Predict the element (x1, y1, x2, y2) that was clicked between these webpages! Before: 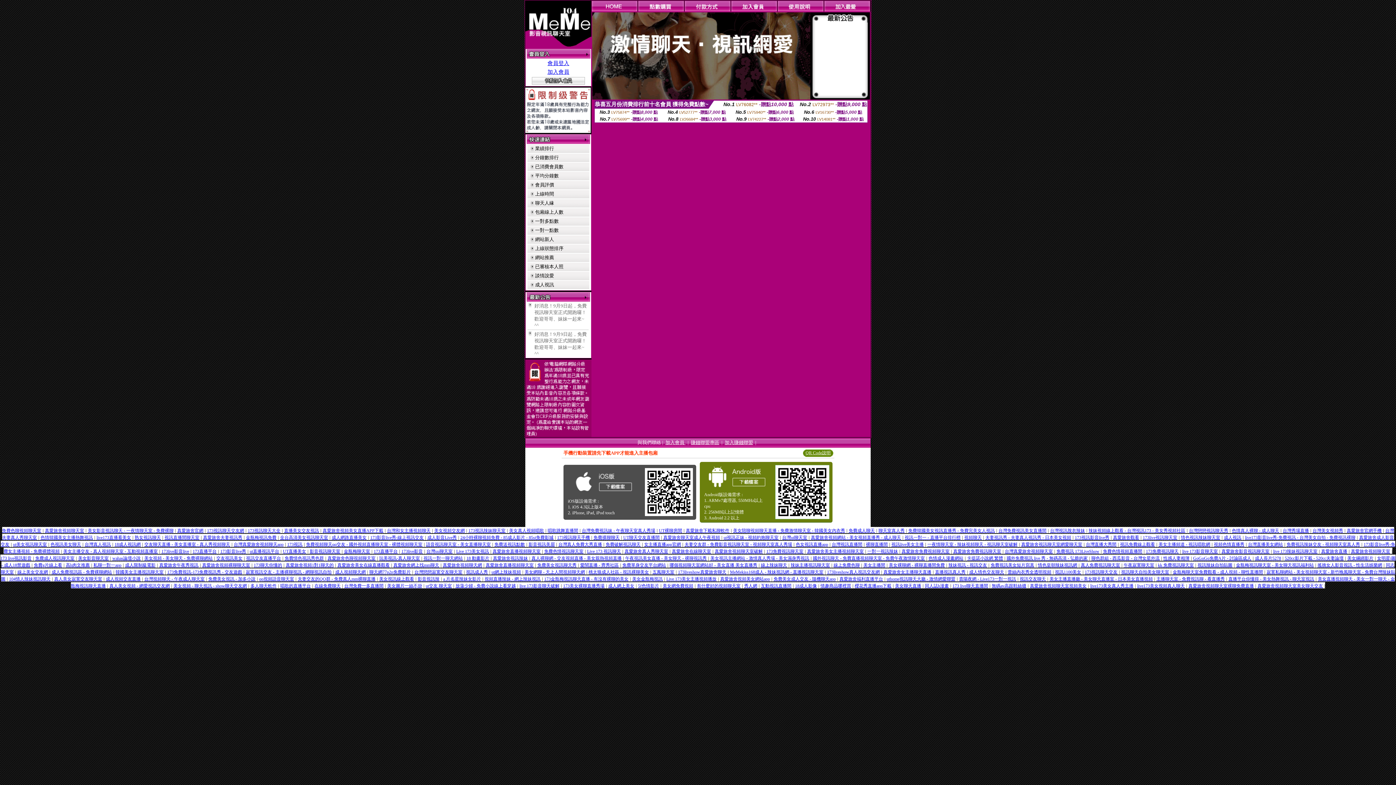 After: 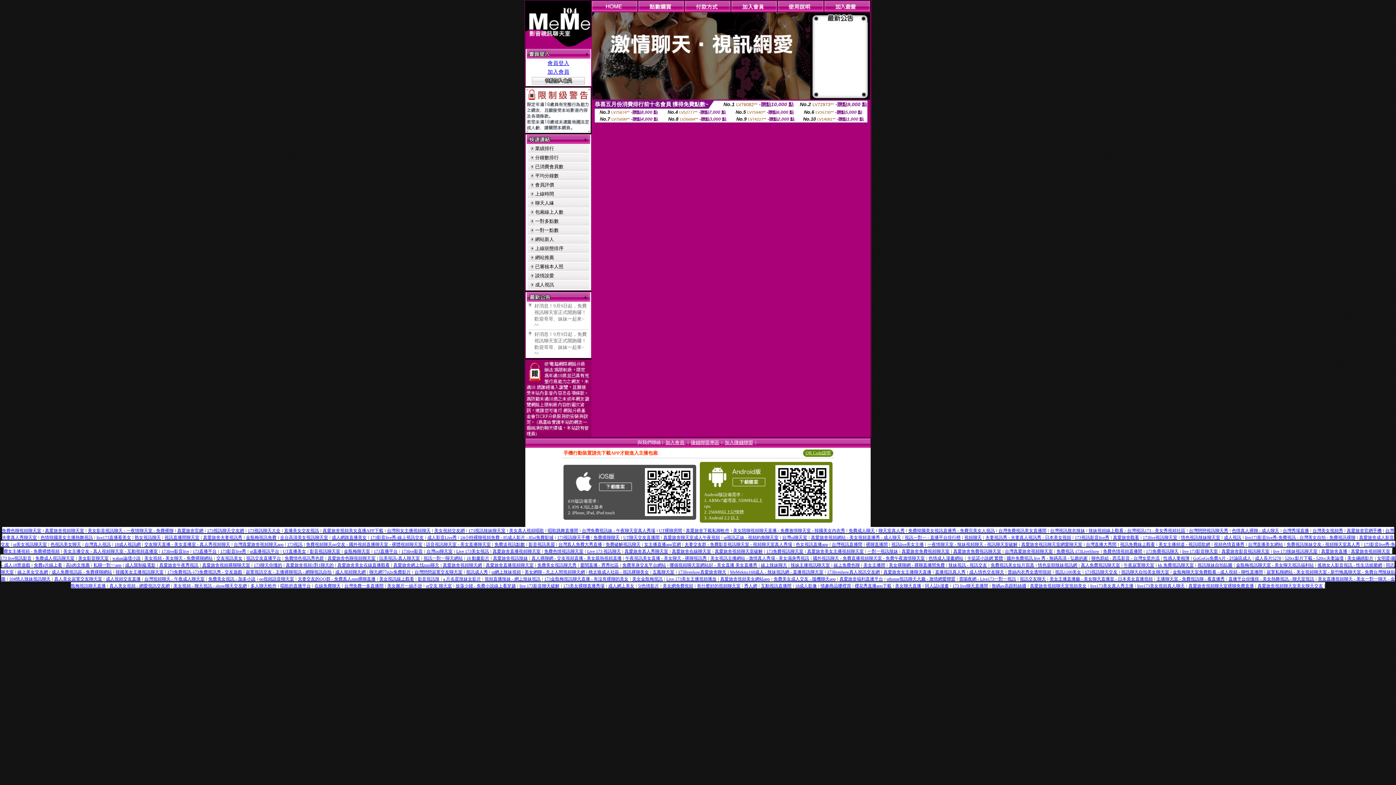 Action: bbox: (246, 534, 276, 540) label: 金瓶梅視訊免費